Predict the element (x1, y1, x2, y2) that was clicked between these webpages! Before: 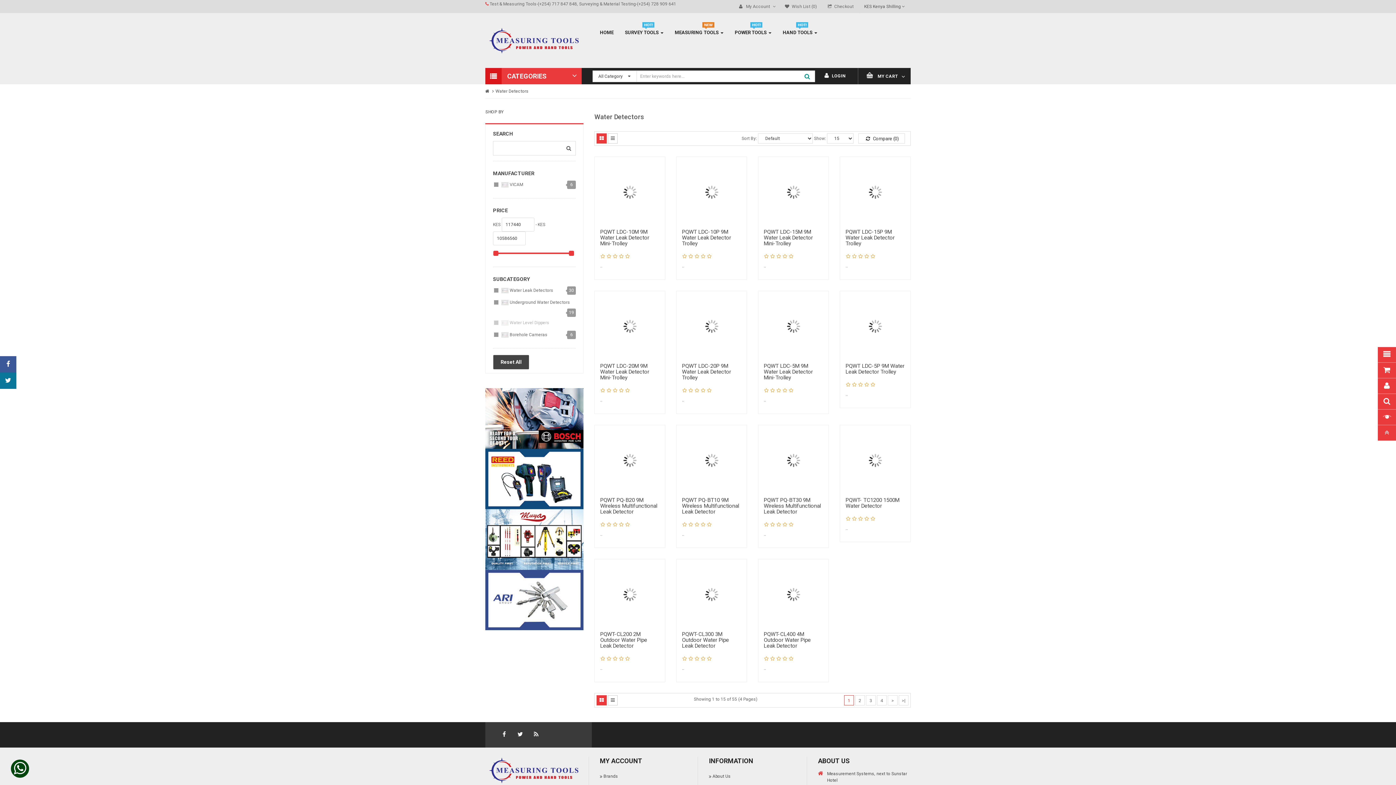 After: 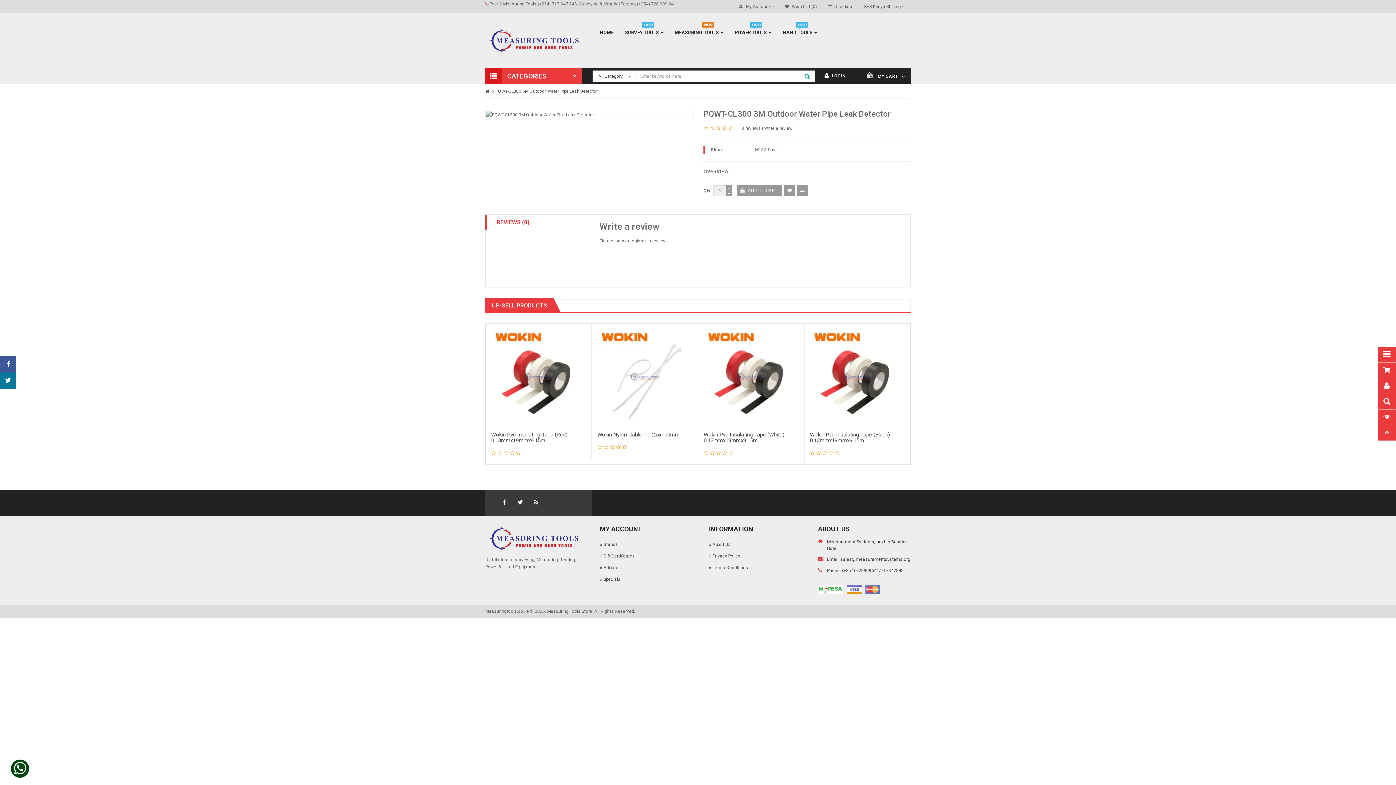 Action: bbox: (682, 631, 729, 649) label: PQWT-CL300 3M Outdoor Water Pipe Leak Detector